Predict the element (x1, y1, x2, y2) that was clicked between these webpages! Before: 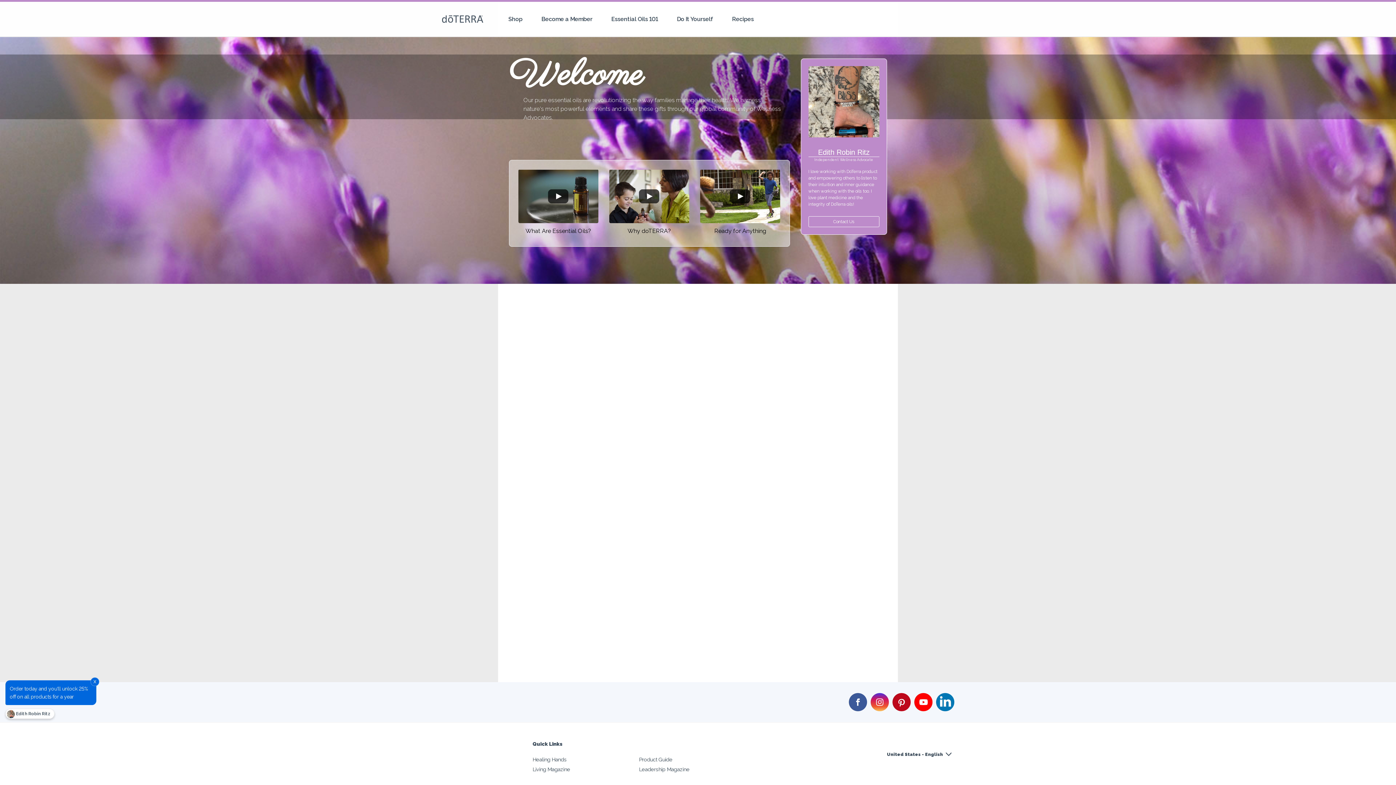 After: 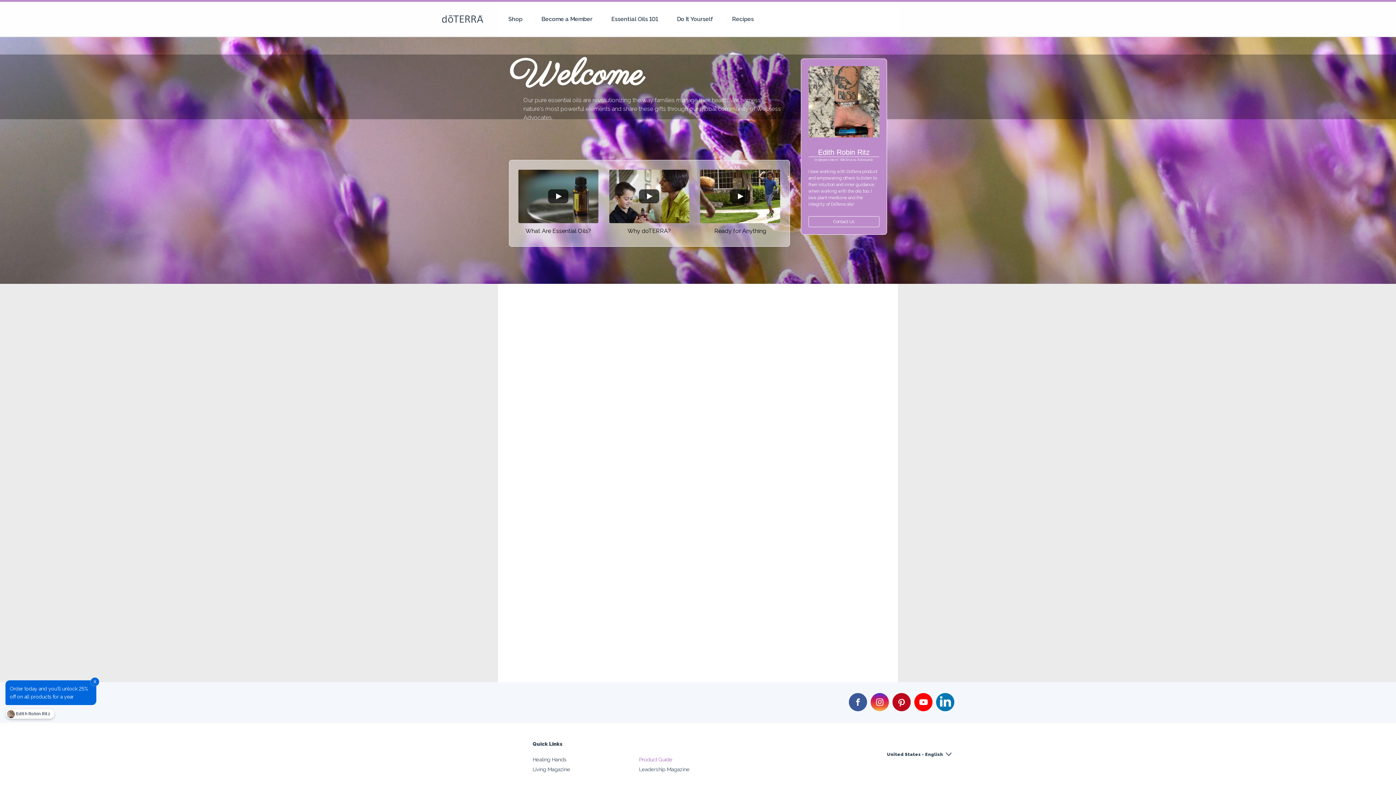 Action: label: Product Guide bbox: (639, 756, 672, 762)